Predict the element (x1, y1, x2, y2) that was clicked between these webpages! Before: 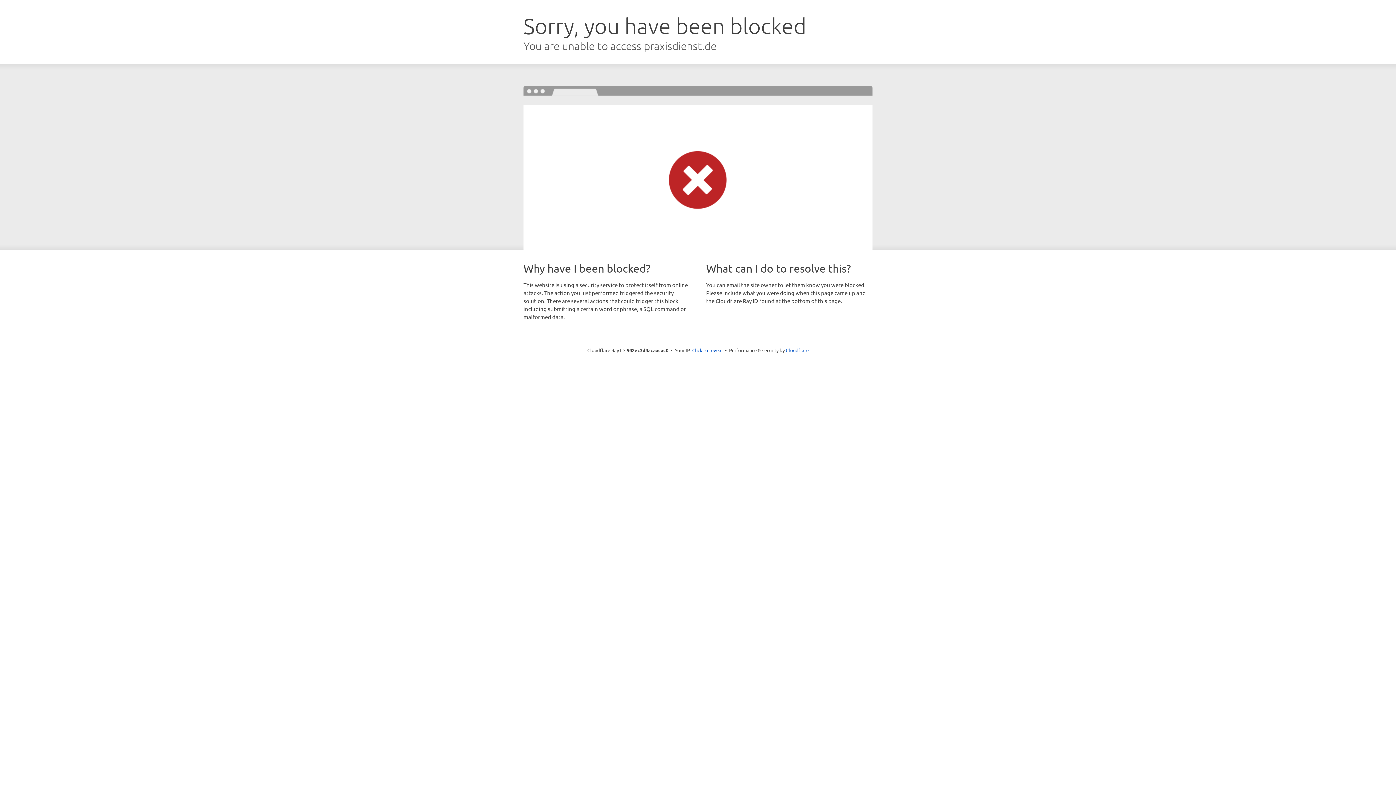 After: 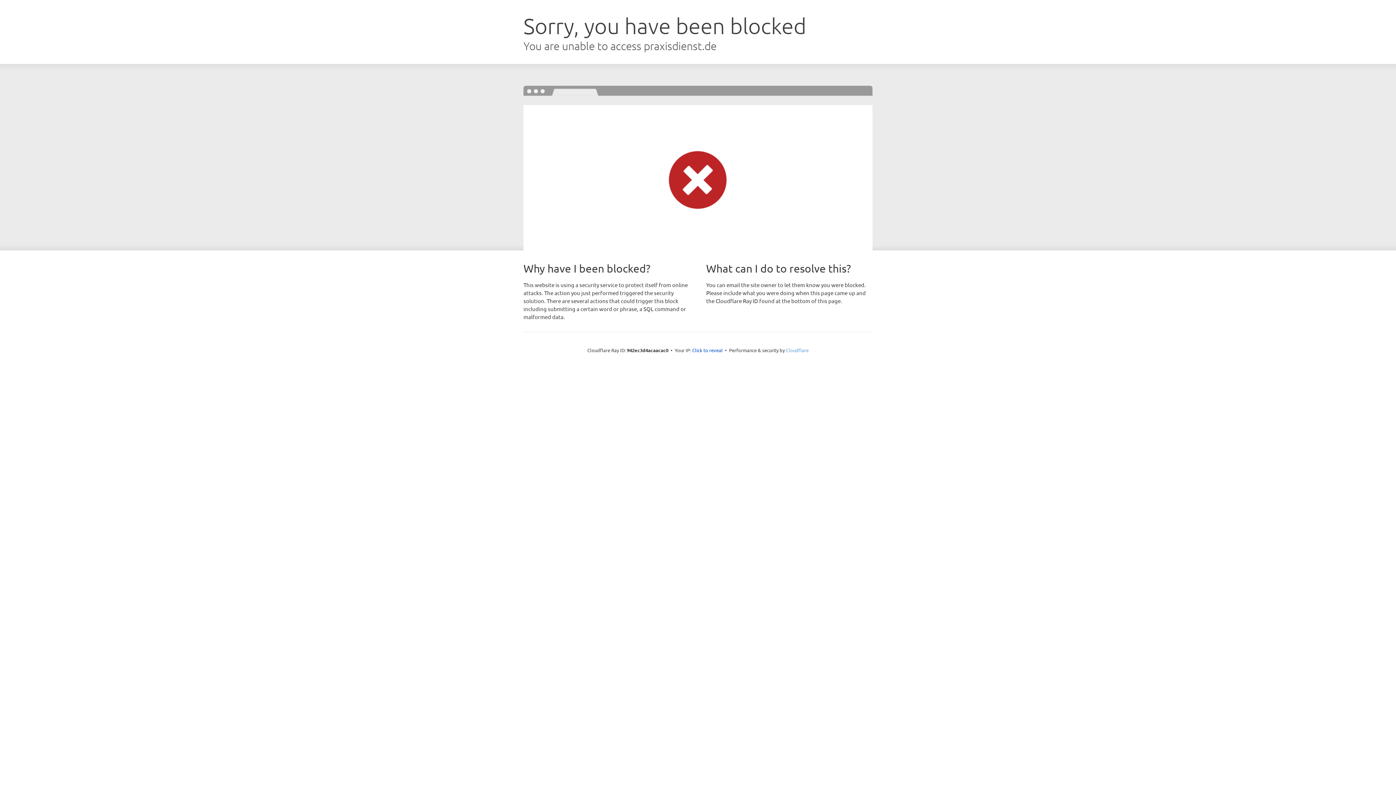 Action: bbox: (786, 347, 808, 353) label: Cloudflare